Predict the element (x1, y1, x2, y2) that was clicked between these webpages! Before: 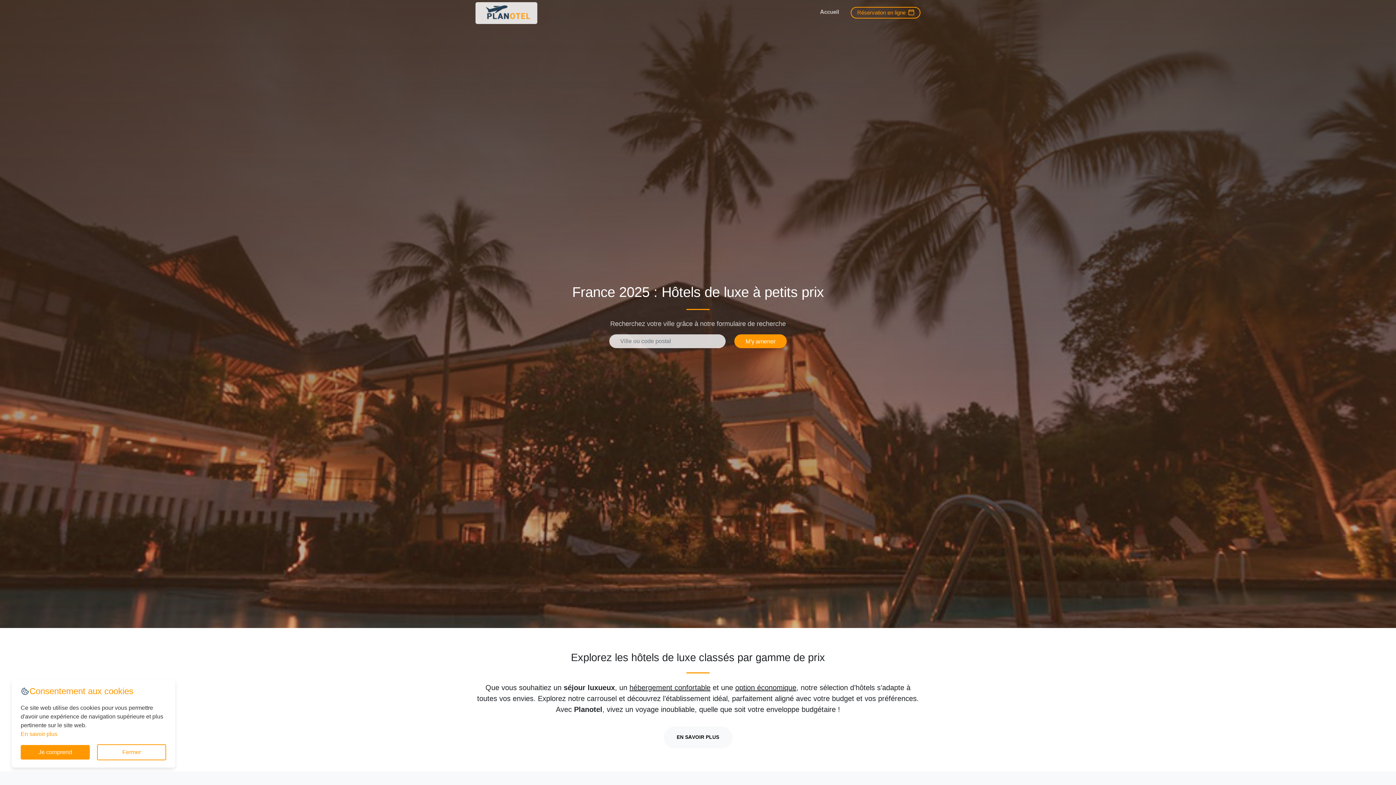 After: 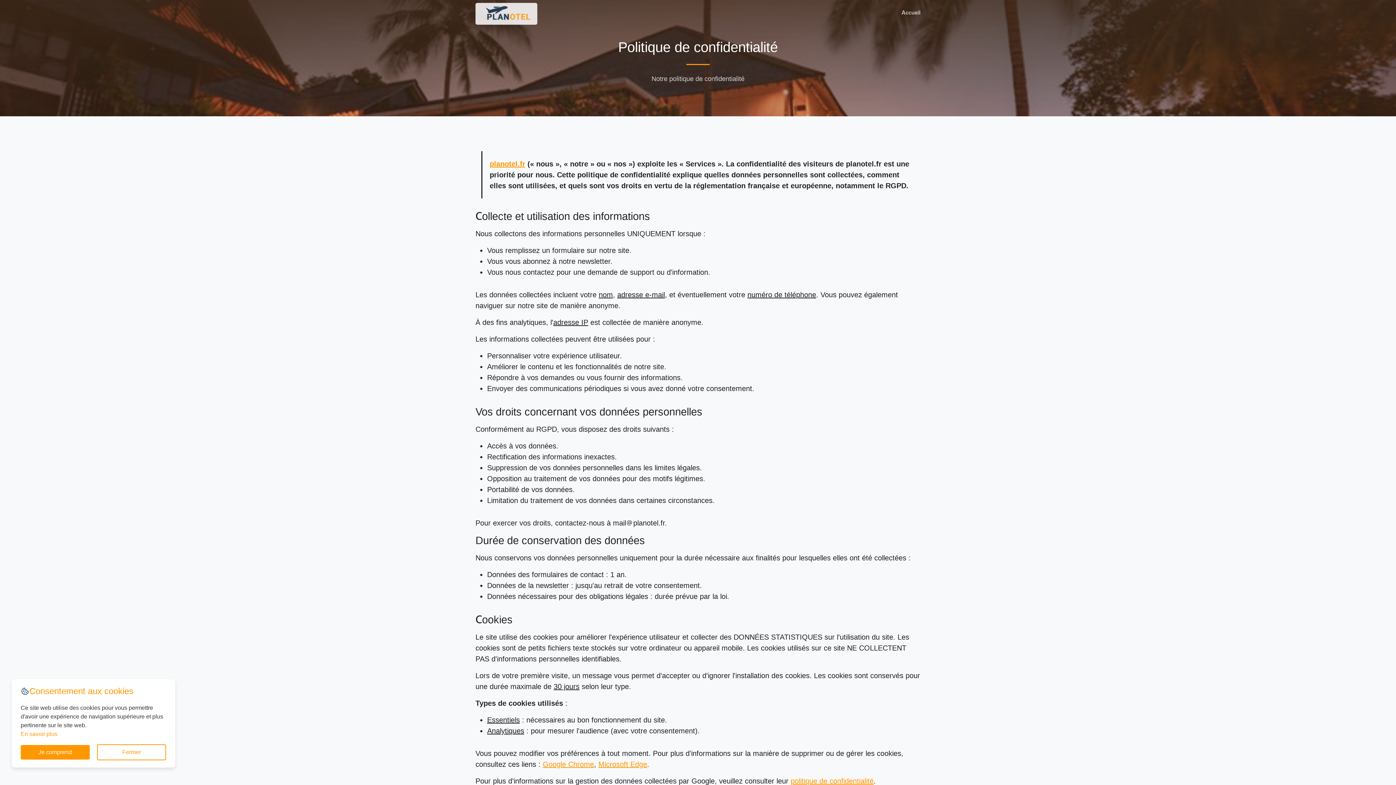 Action: label: En savoir plus bbox: (20, 731, 57, 737)